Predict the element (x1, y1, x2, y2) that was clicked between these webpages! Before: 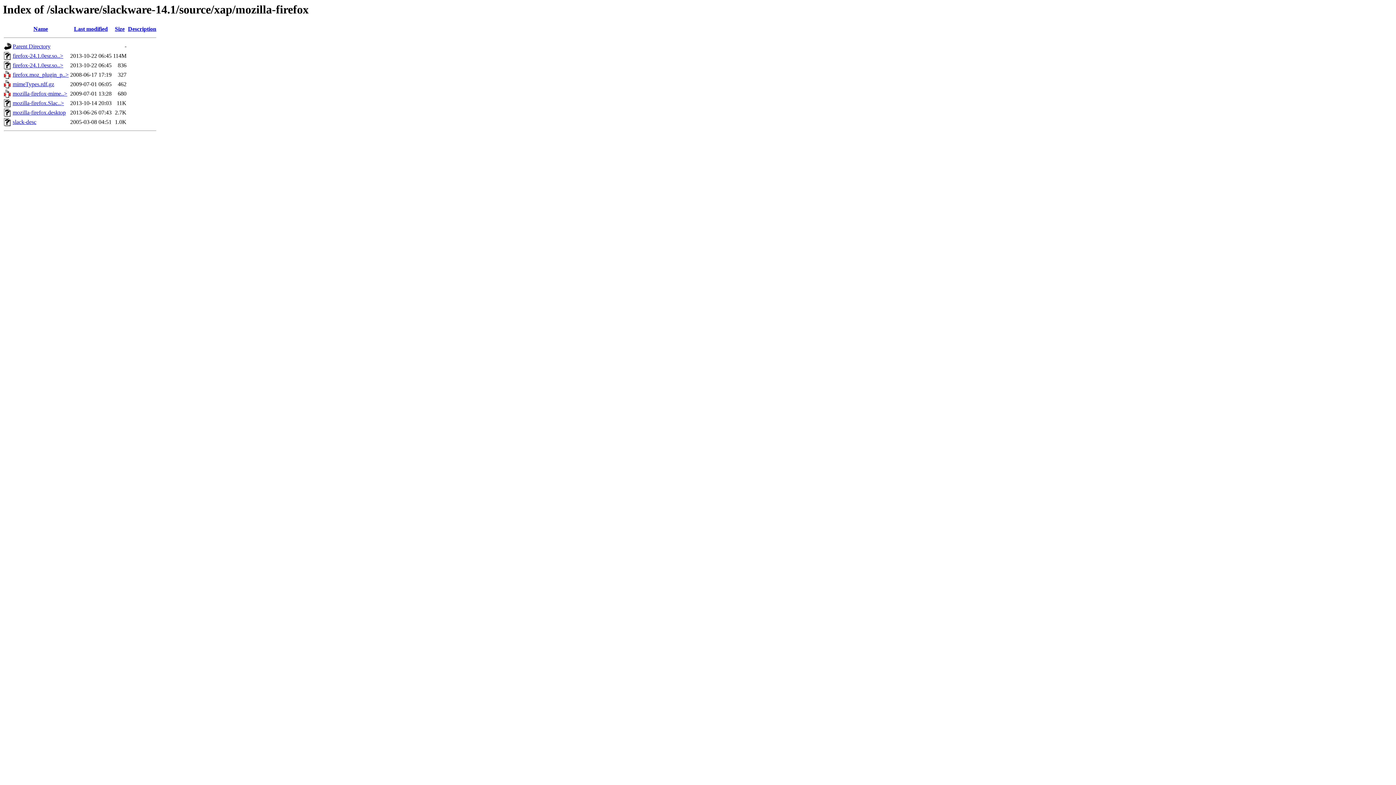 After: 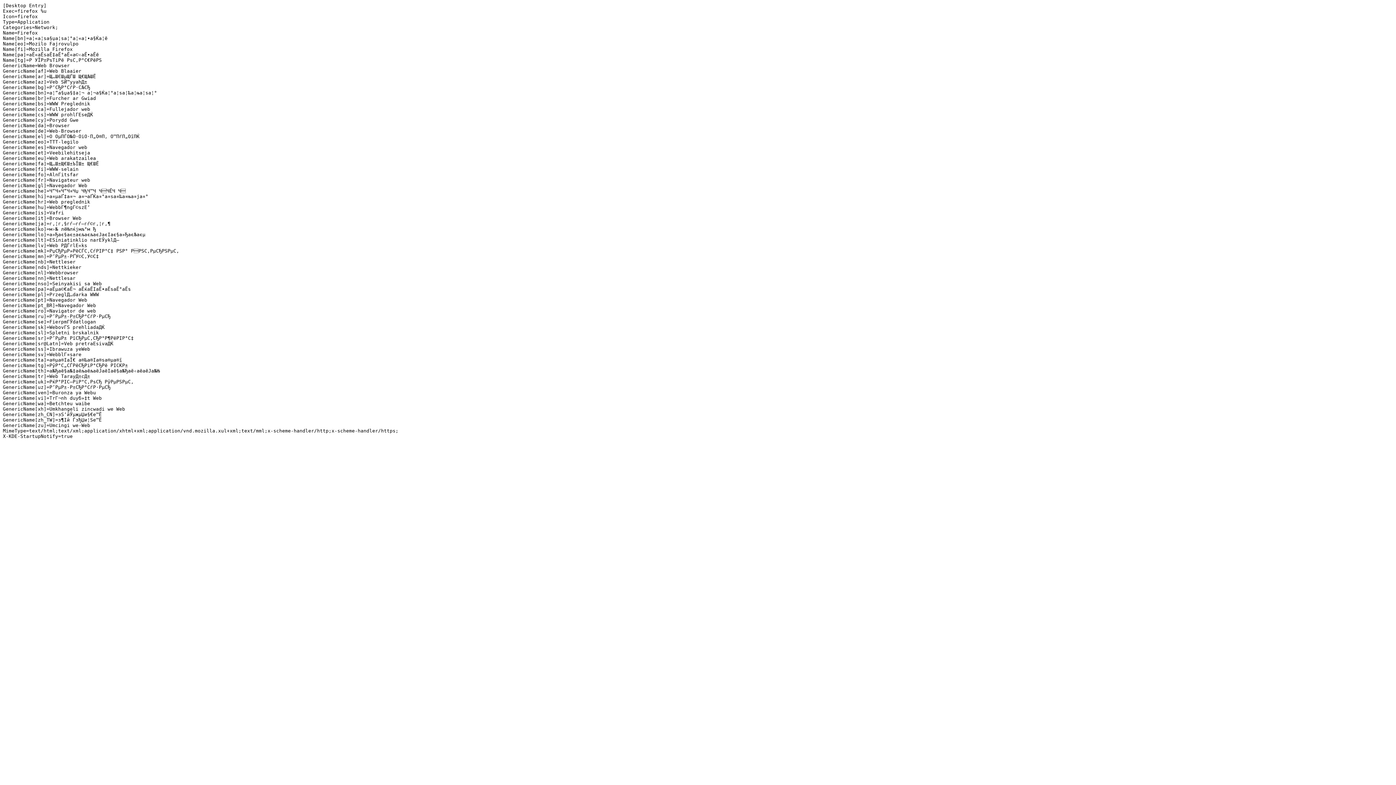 Action: label: mozilla-firefox.desktop bbox: (12, 109, 65, 115)